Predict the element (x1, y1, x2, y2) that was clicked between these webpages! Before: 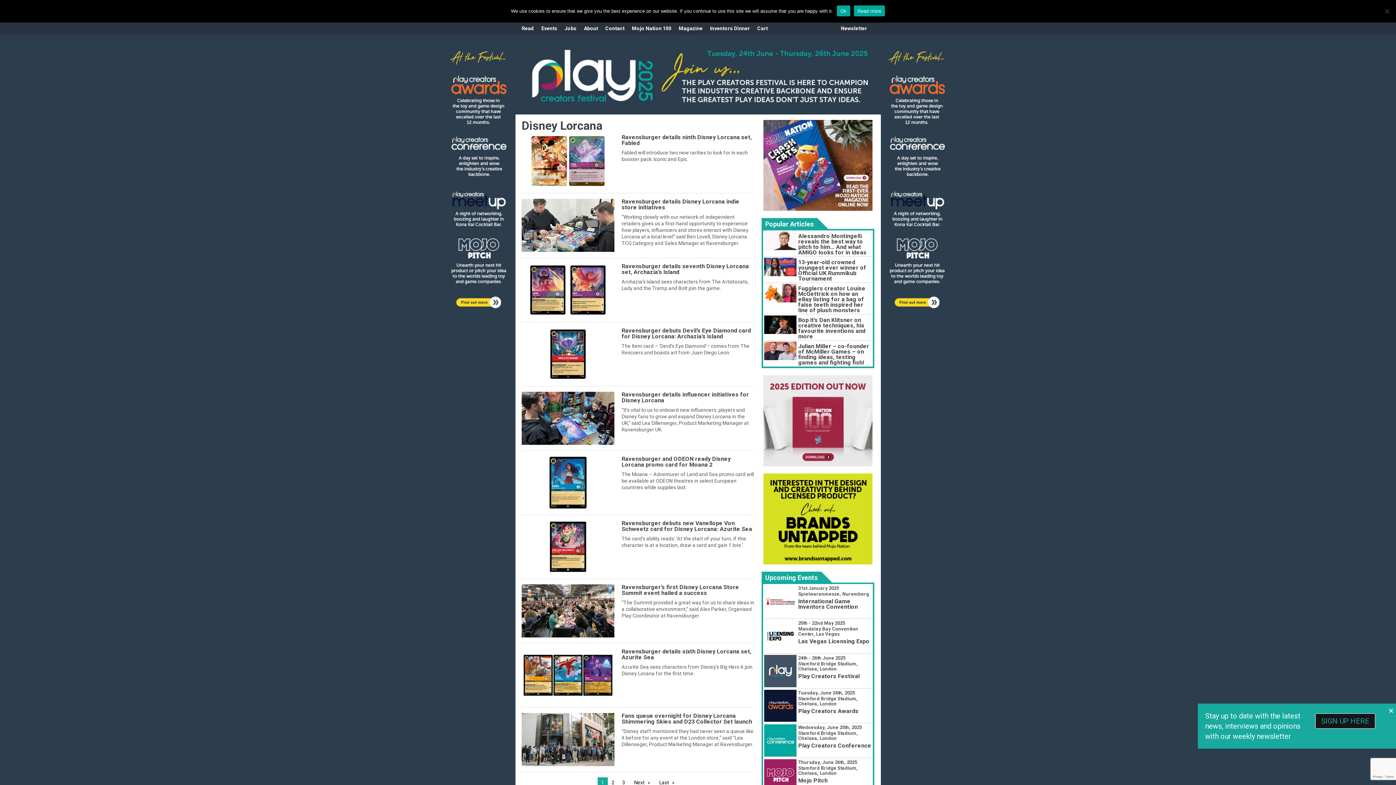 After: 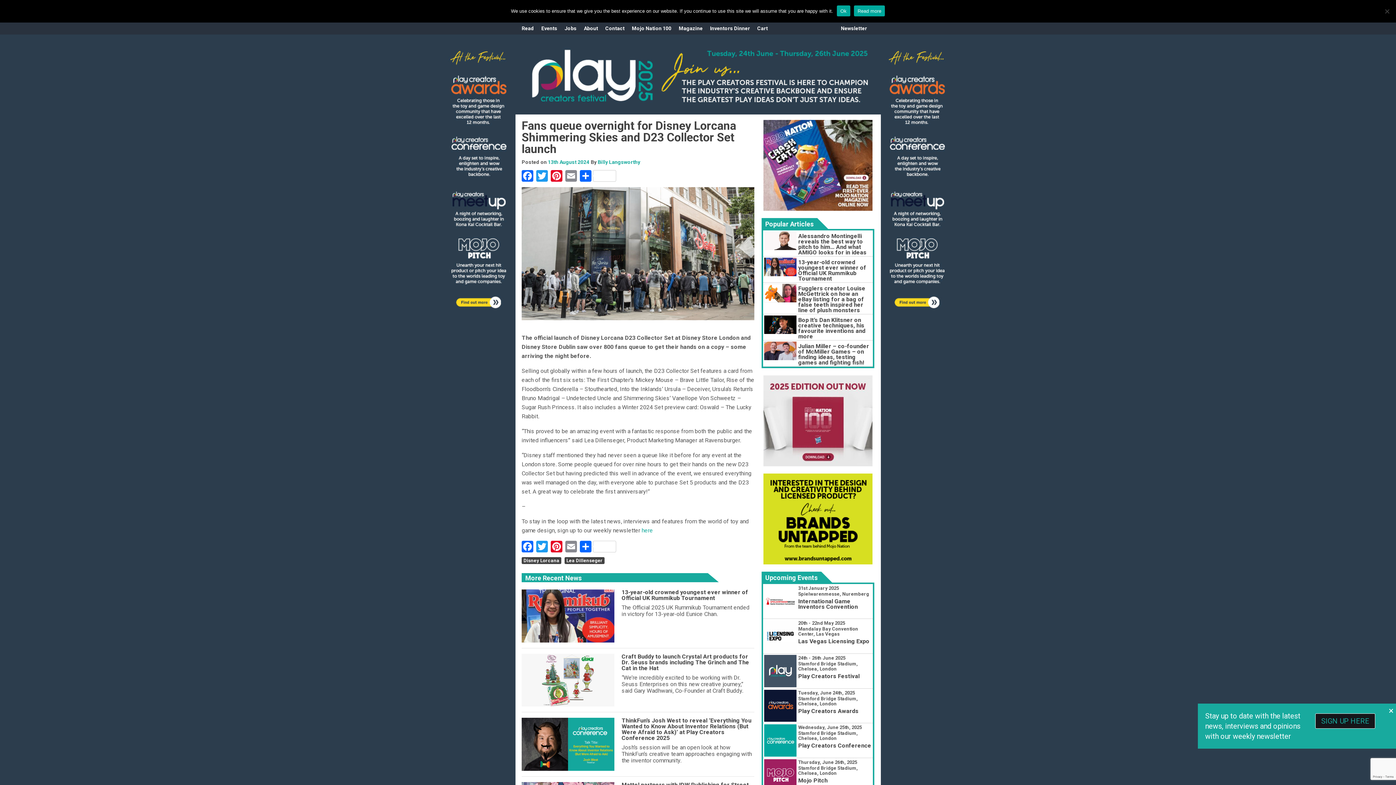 Action: label: Fans queue overnight for Disney Lorcana Shimmering Skies and D23 Collector Set launch bbox: (621, 712, 752, 725)